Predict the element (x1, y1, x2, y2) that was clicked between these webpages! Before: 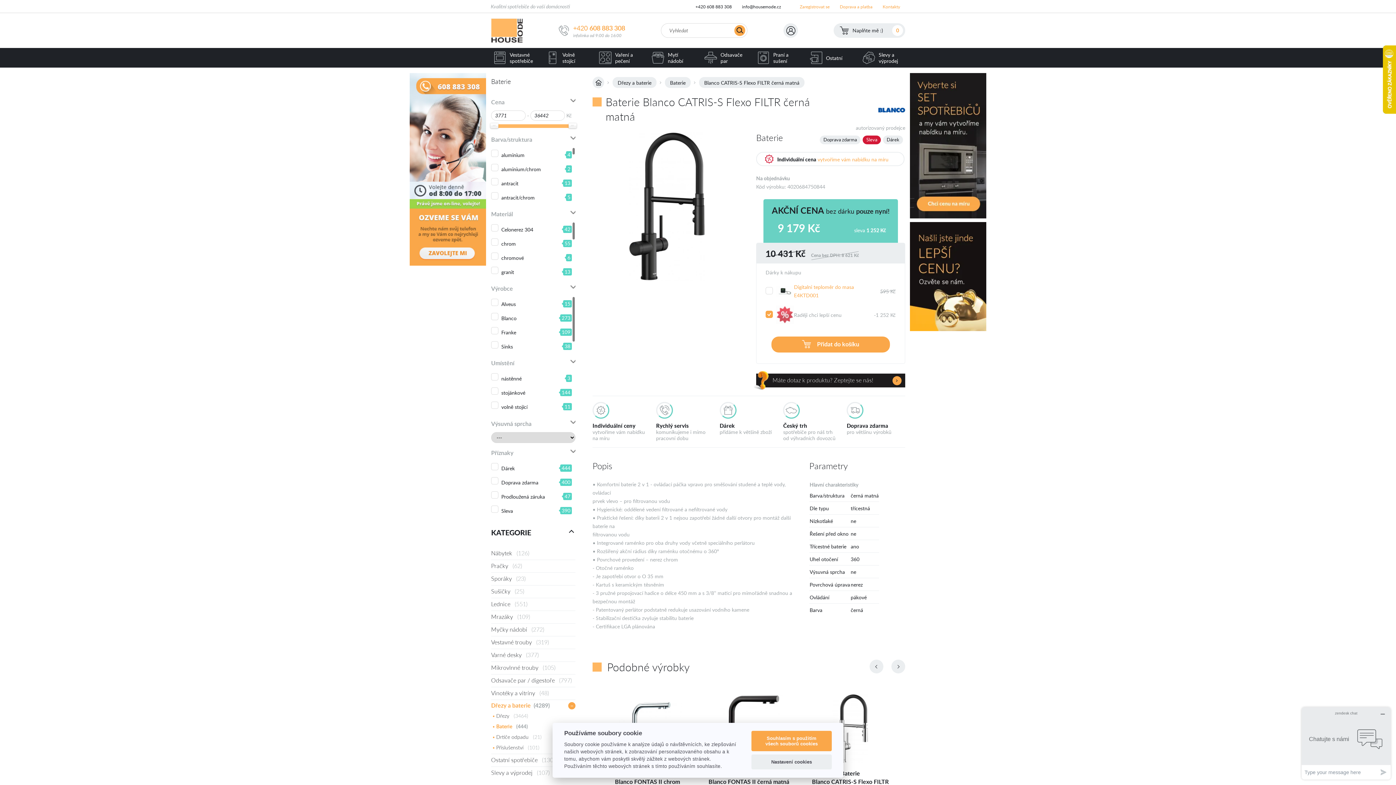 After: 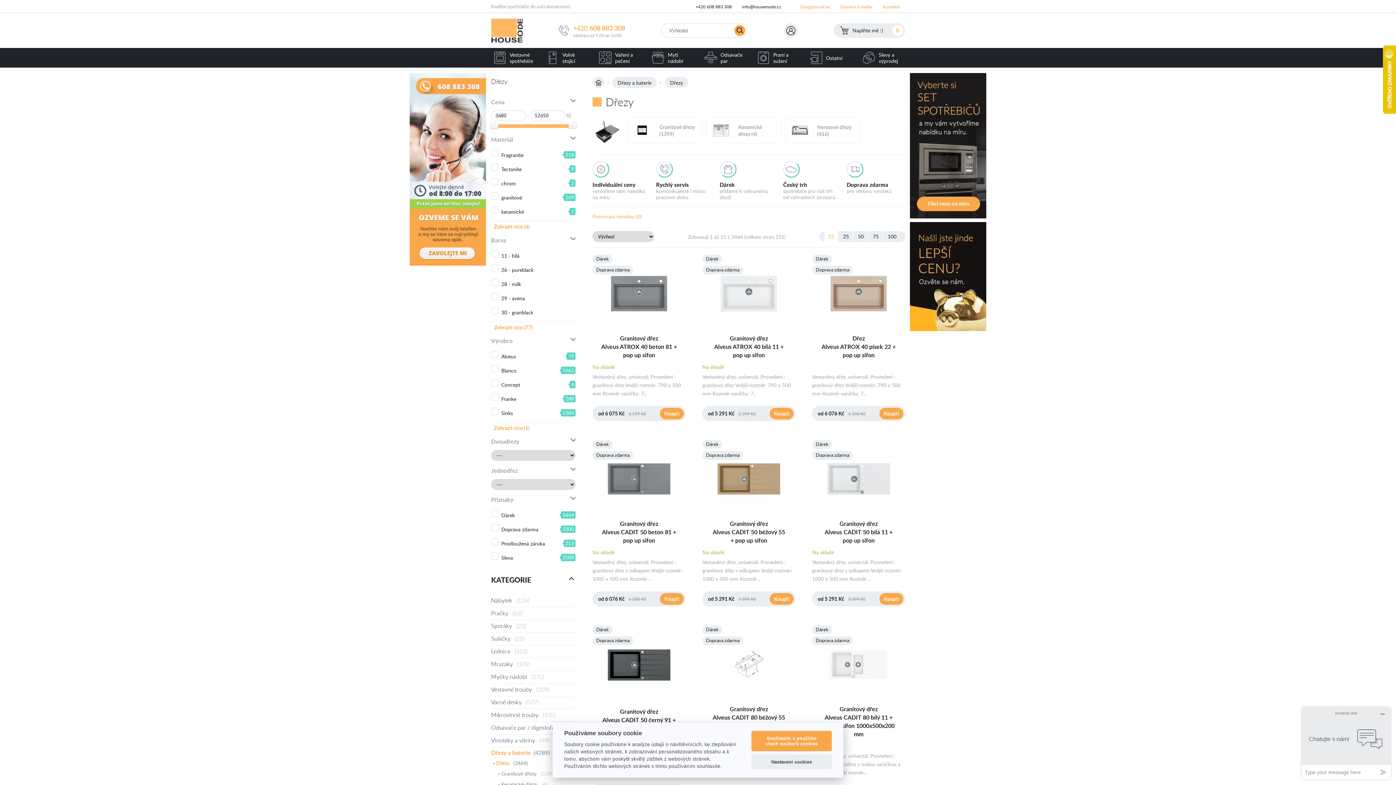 Action: bbox: (496, 710, 575, 721) label: Dřezy (3464)